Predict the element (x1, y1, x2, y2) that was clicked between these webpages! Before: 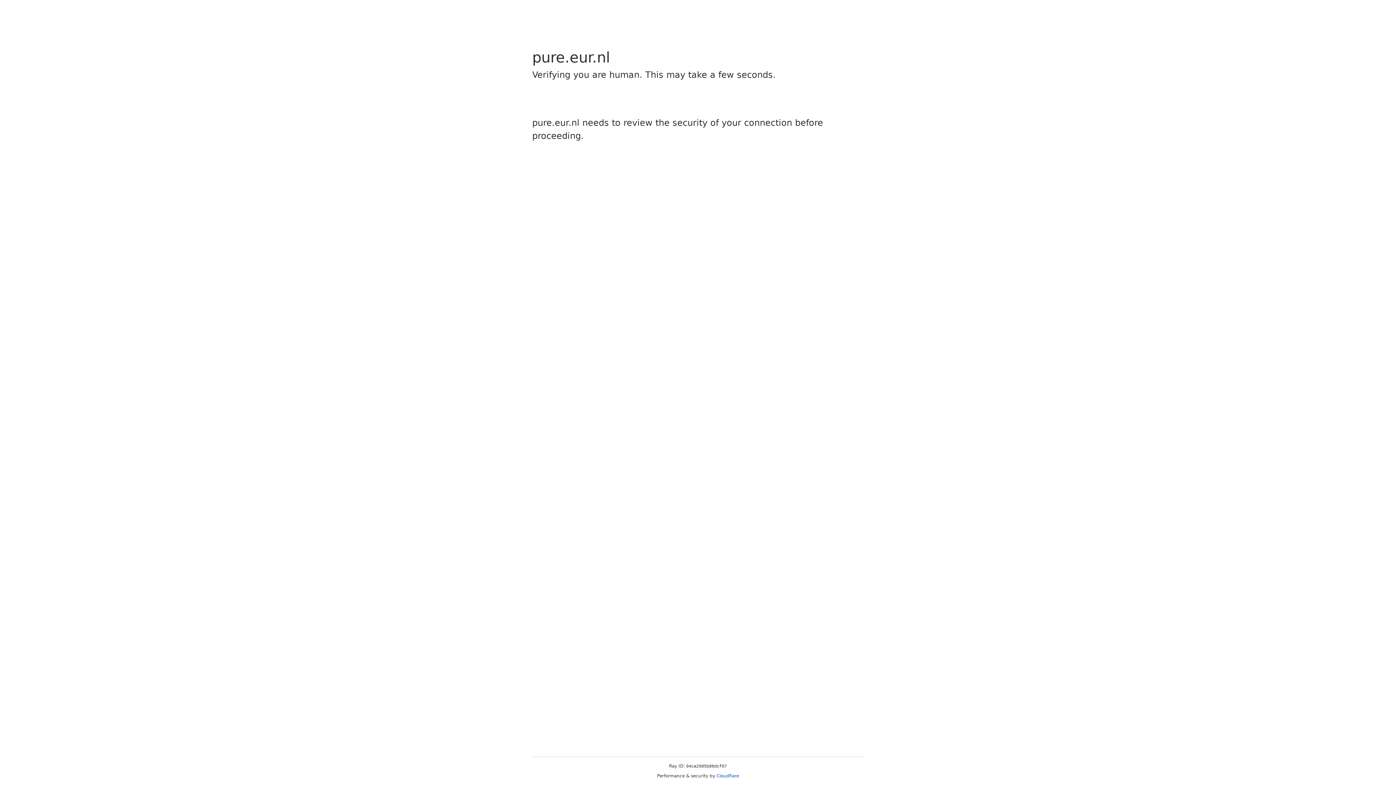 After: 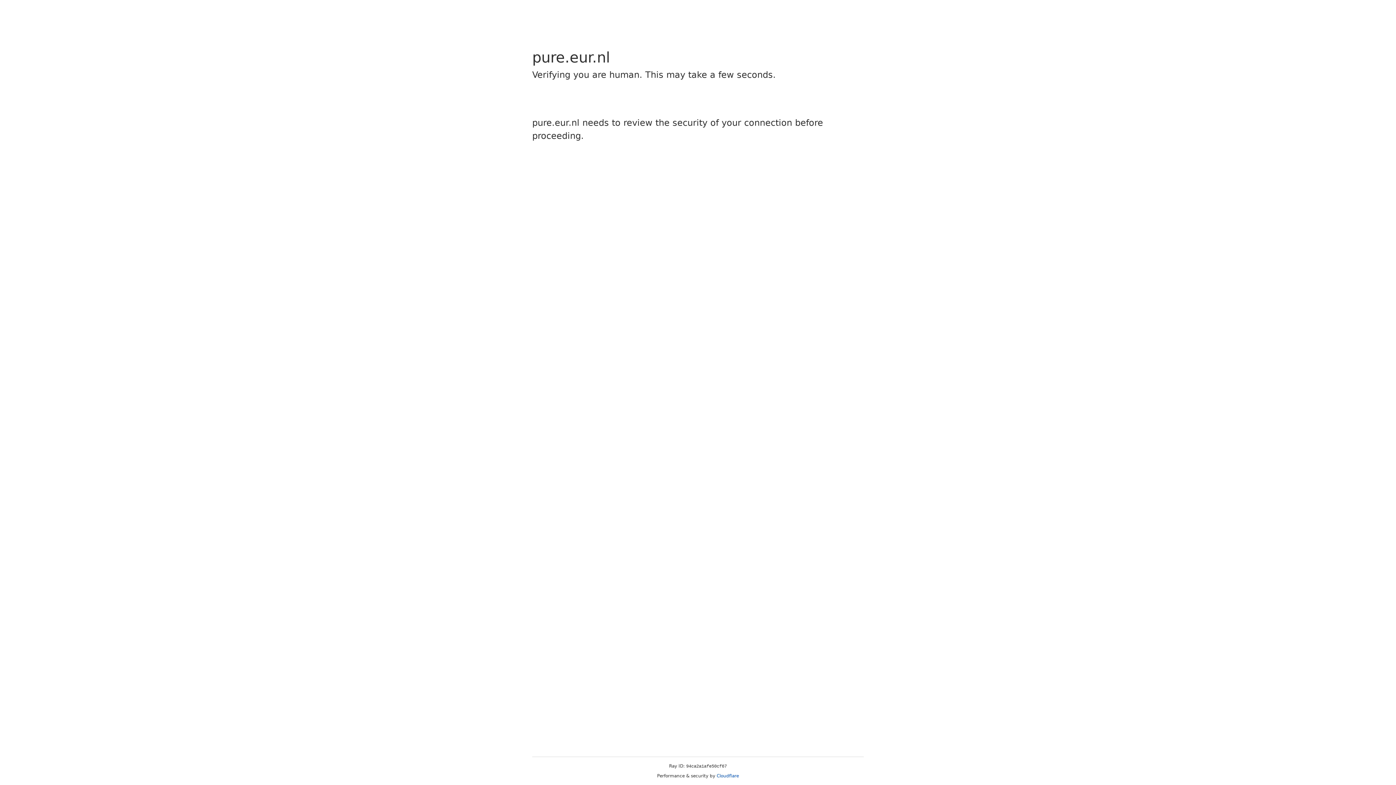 Action: bbox: (716, 773, 739, 778) label: Cloudflare